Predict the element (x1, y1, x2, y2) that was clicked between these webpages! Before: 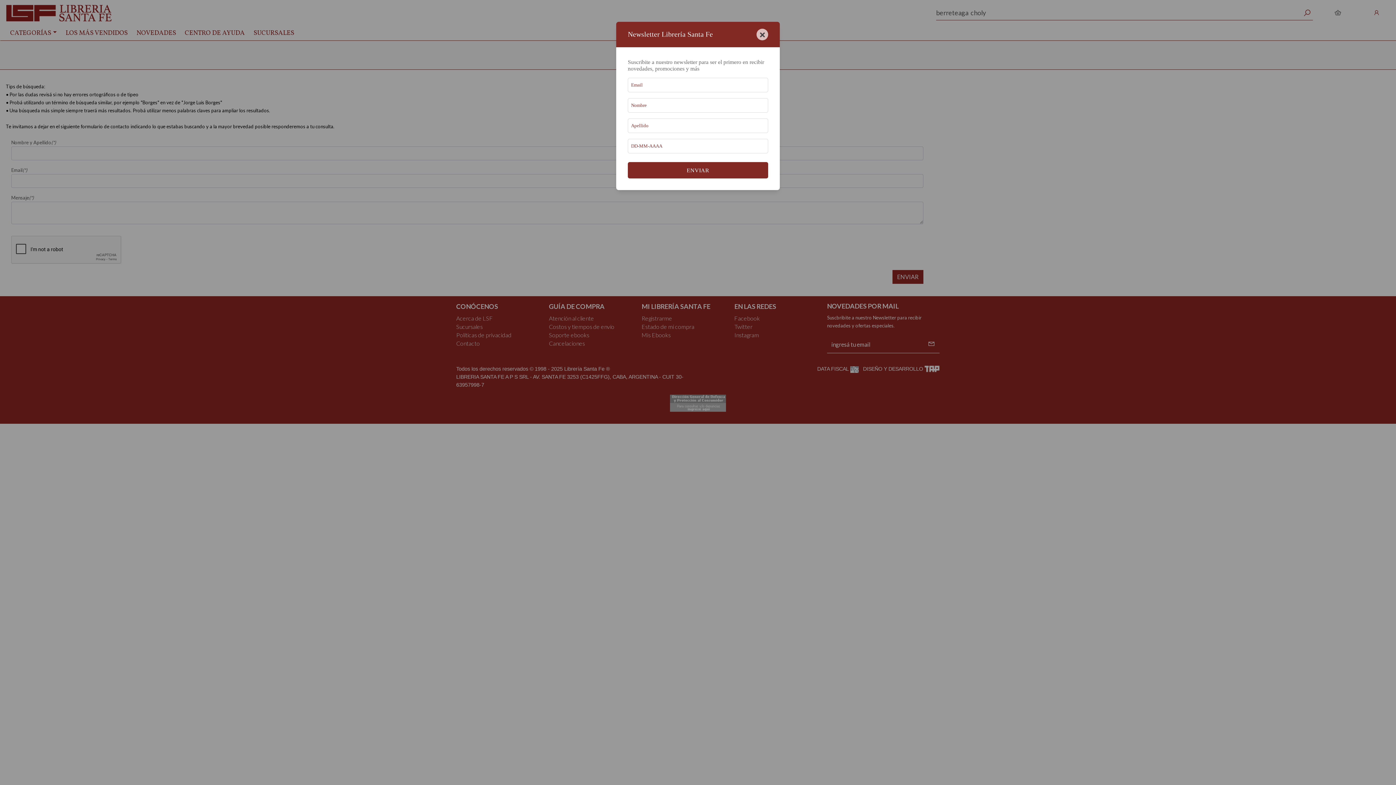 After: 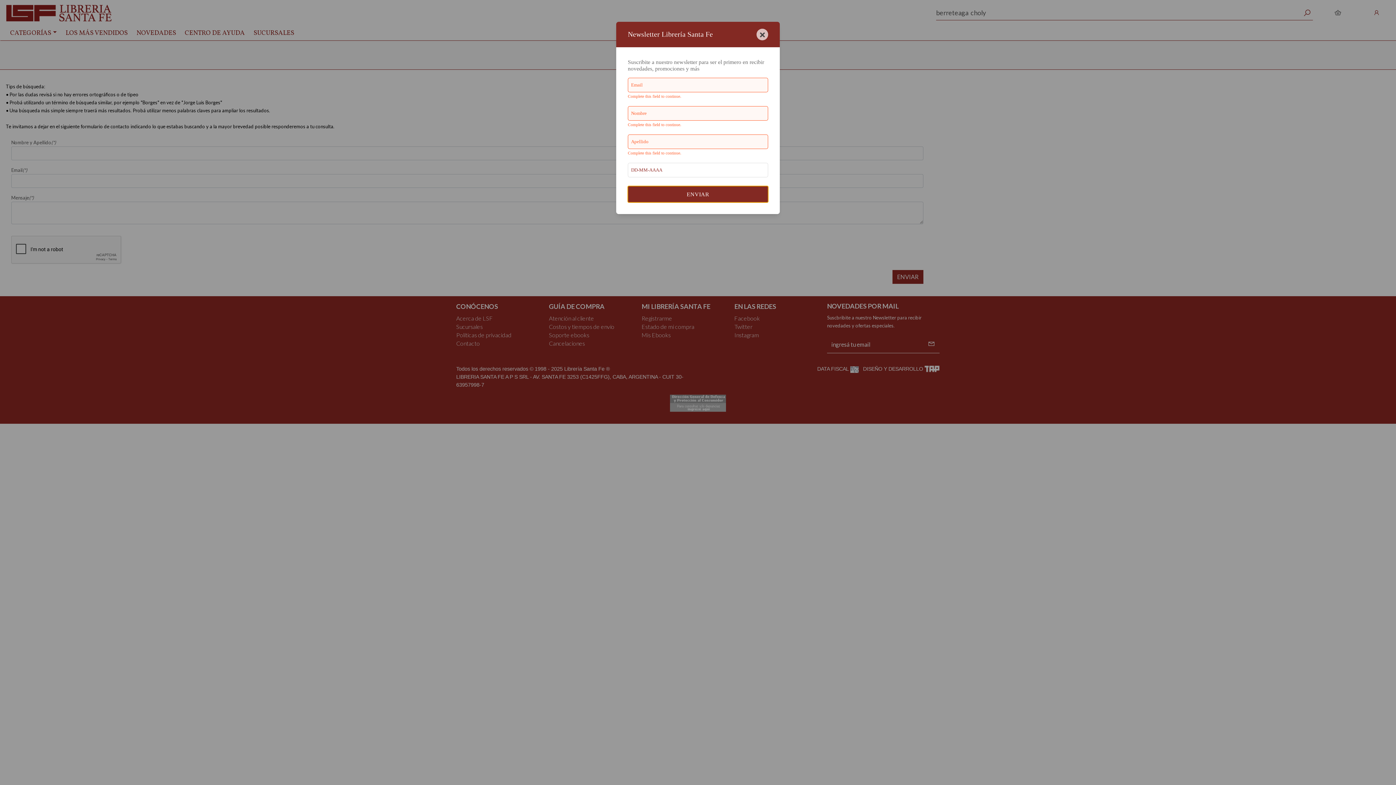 Action: bbox: (628, 162, 768, 178) label: ENVIAR